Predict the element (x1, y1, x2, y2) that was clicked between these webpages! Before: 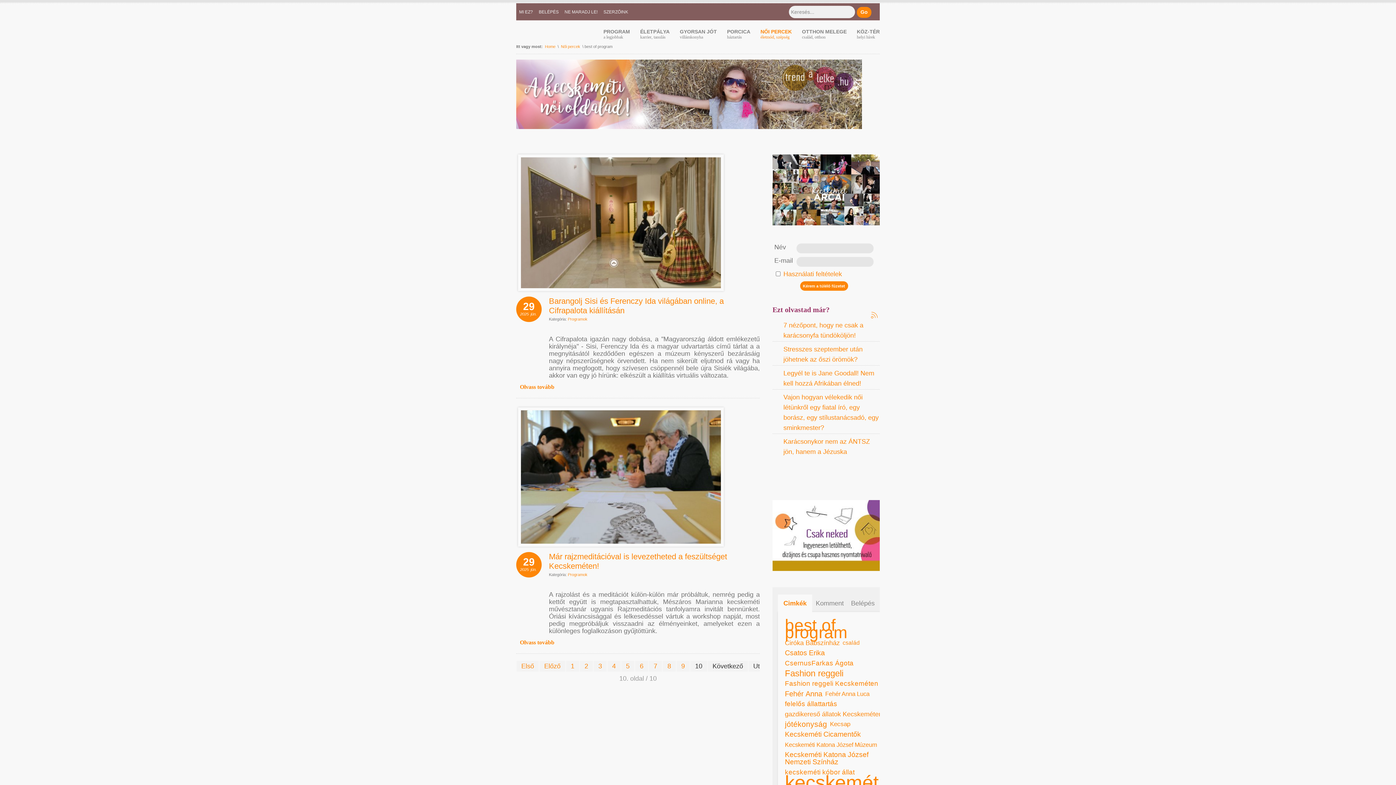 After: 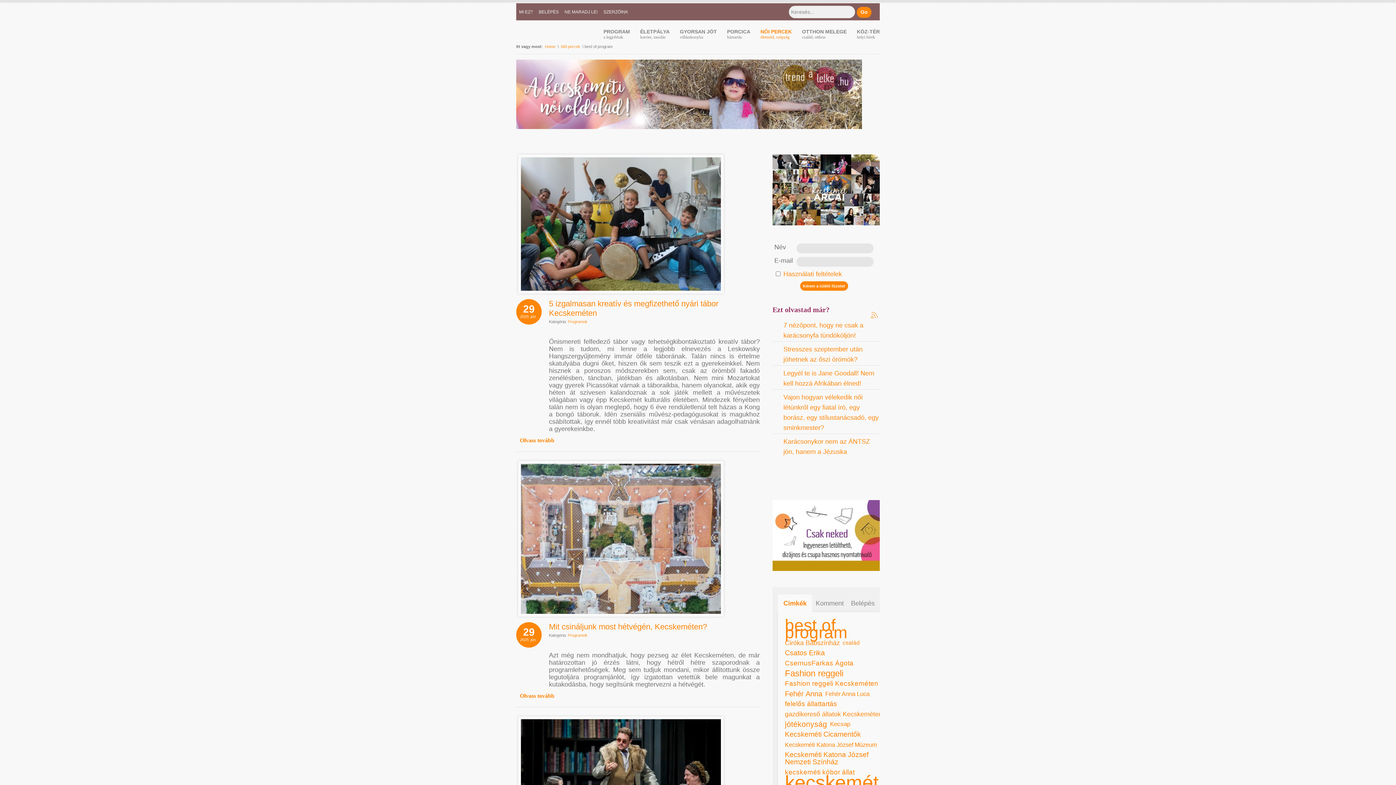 Action: label: 7 bbox: (650, 661, 660, 671)